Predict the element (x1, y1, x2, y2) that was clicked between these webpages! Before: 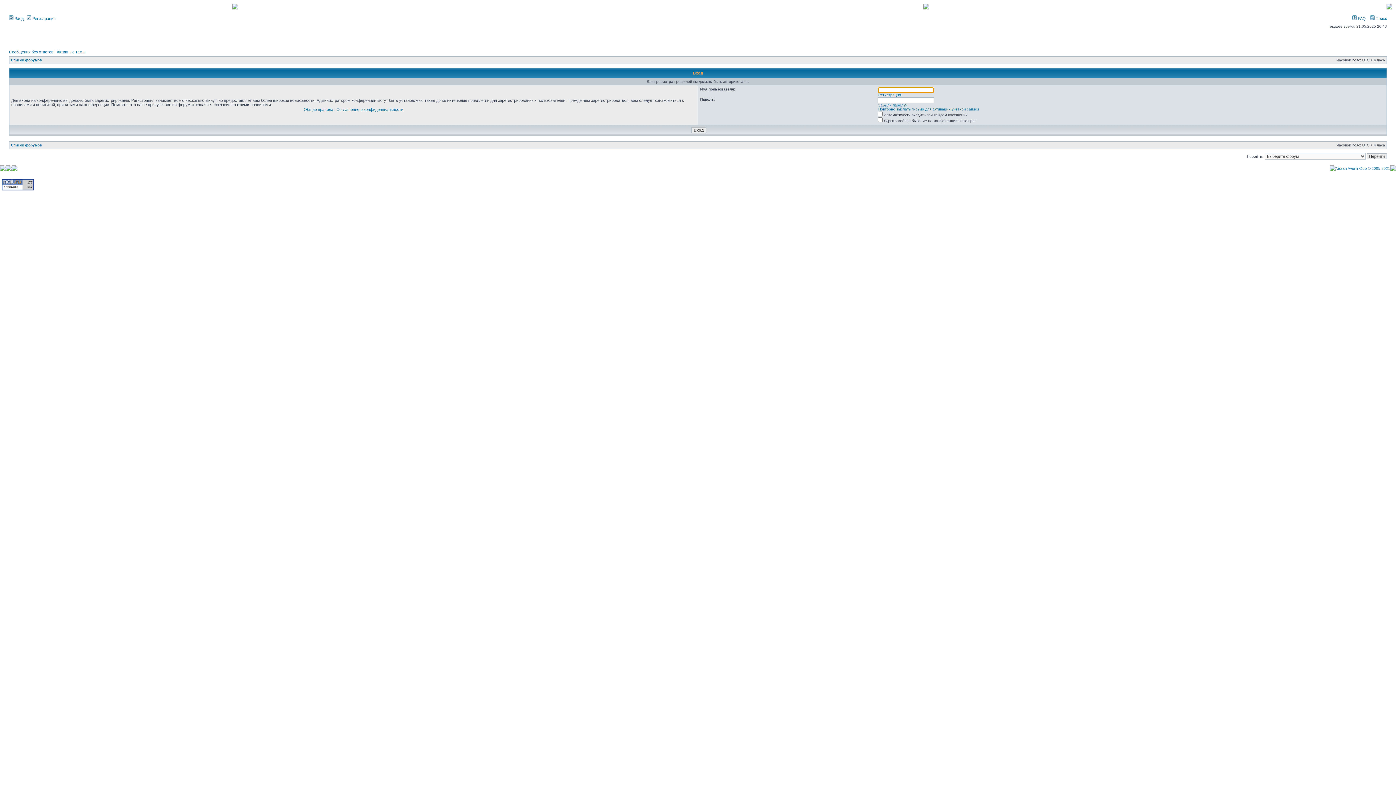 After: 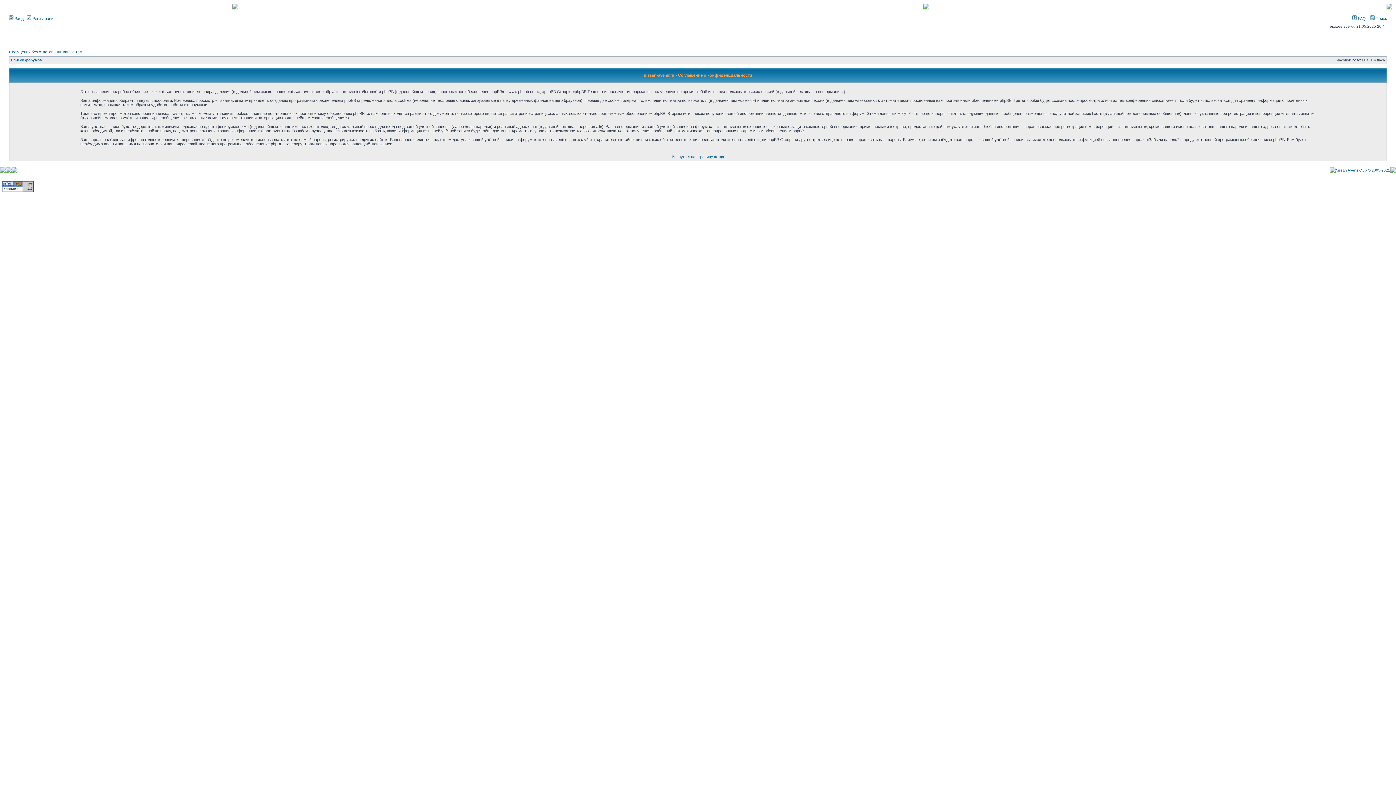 Action: bbox: (336, 107, 403, 111) label: Соглашение о конфиденциальности